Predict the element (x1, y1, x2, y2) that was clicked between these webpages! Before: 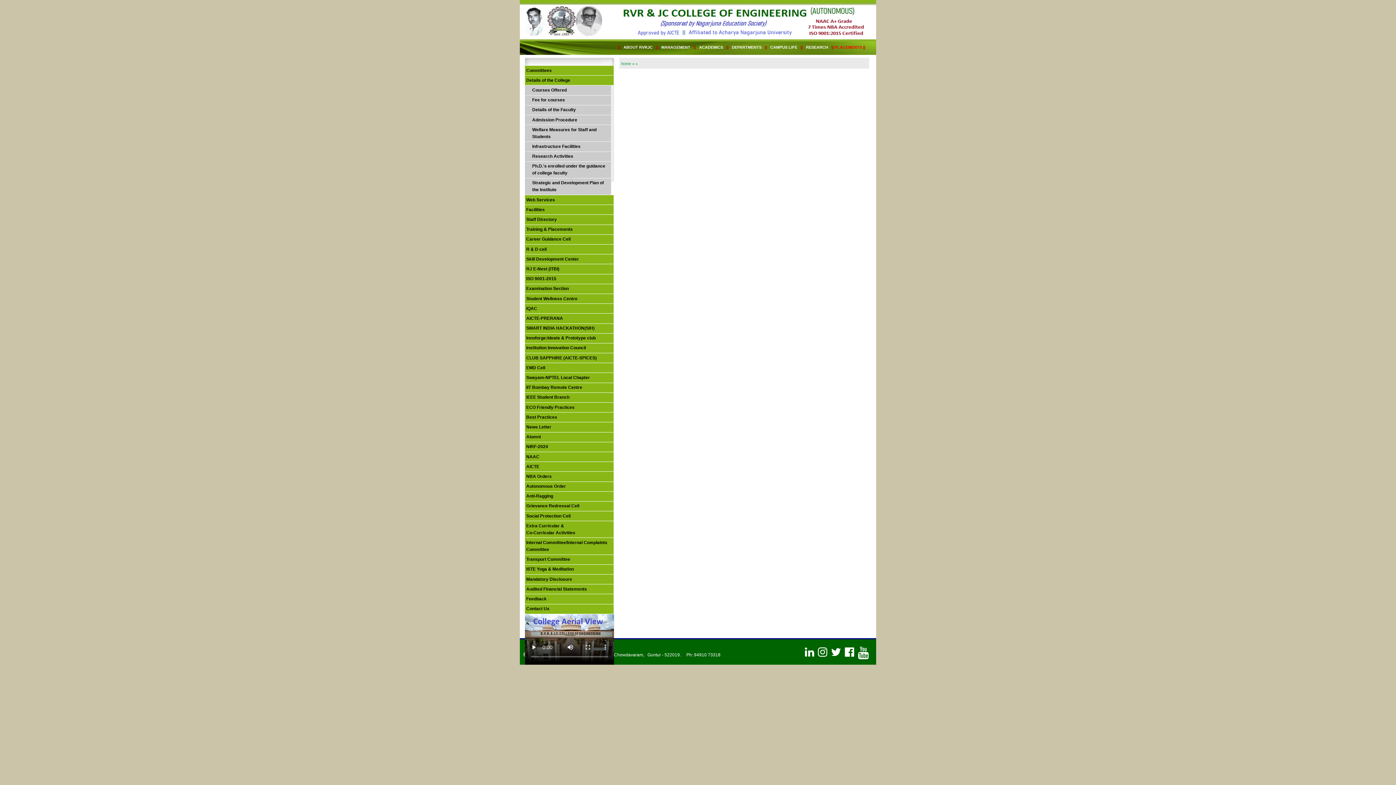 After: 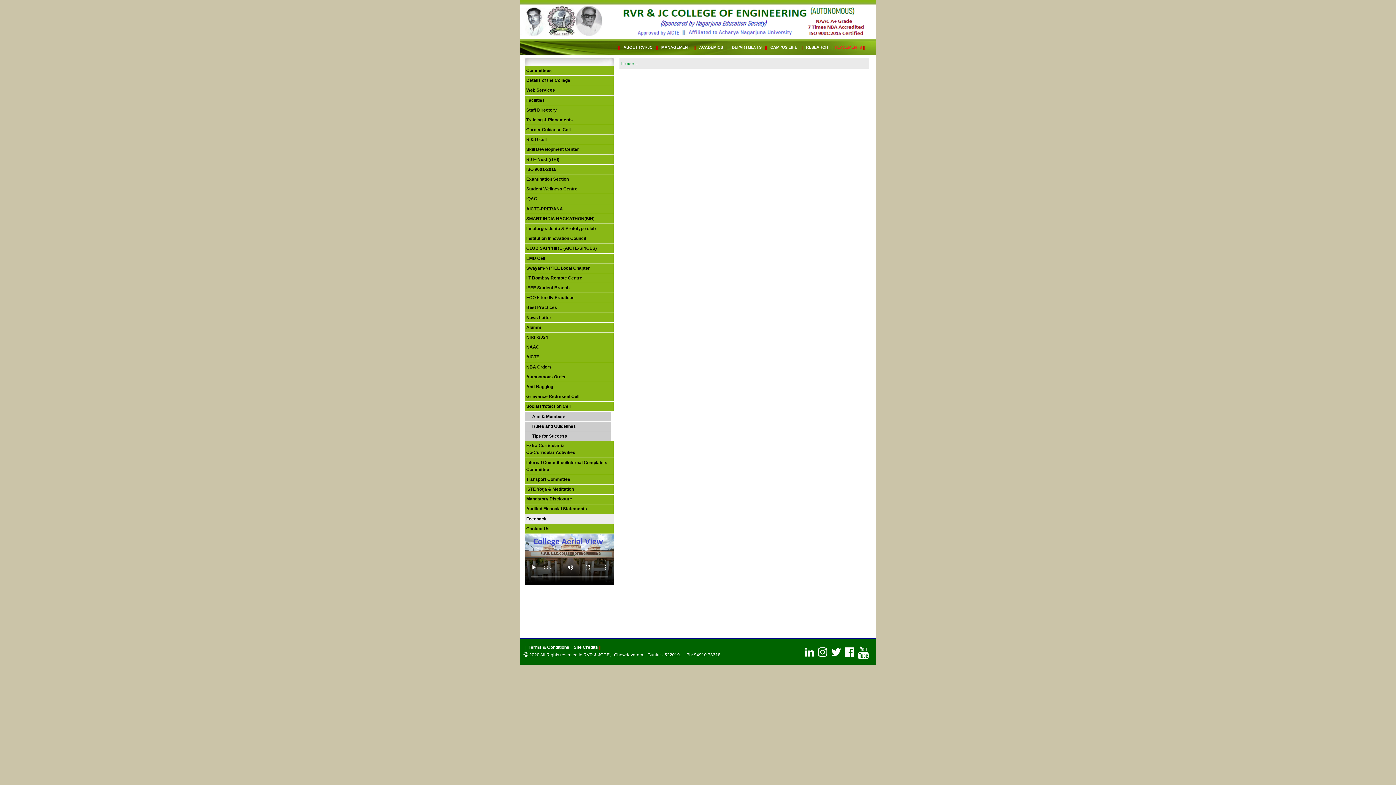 Action: label: Social Protection Cell bbox: (525, 511, 613, 521)